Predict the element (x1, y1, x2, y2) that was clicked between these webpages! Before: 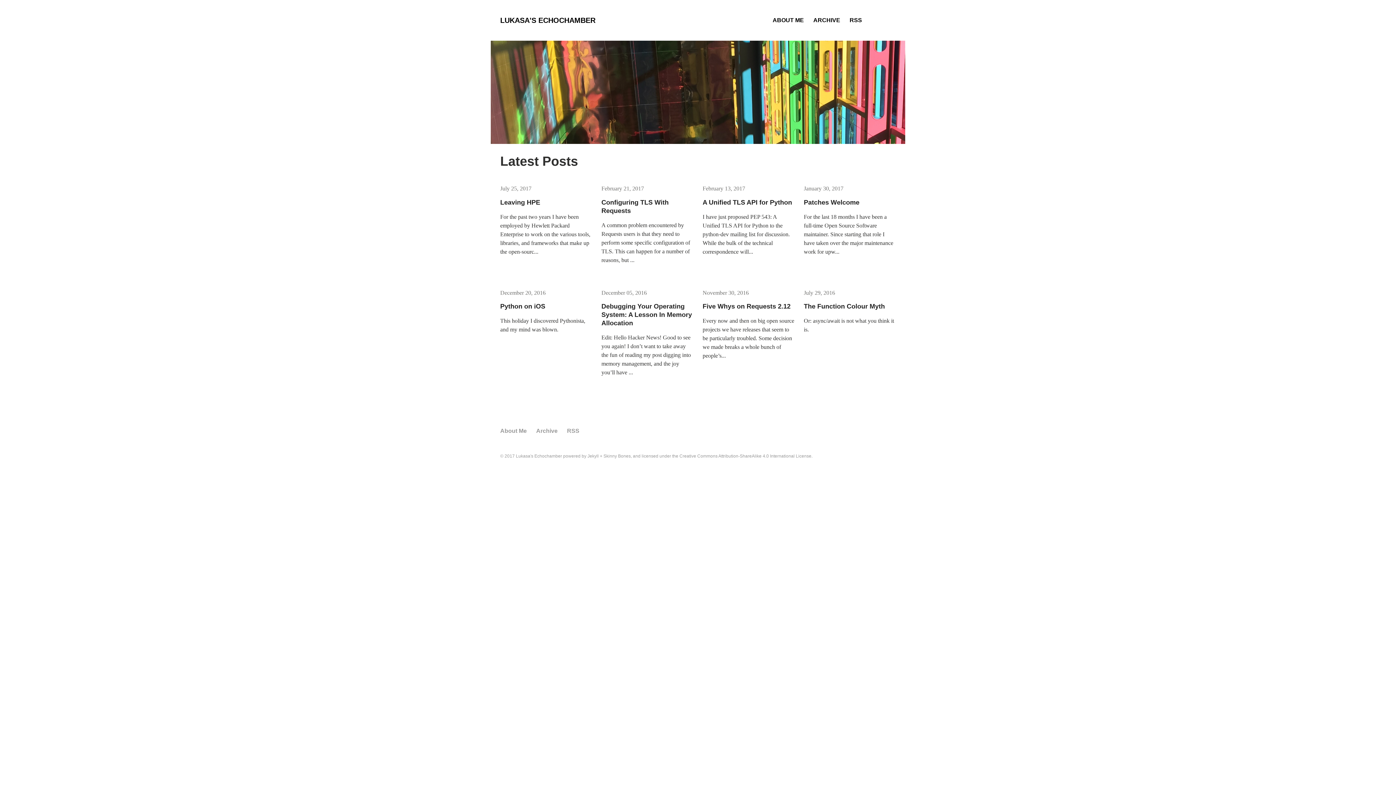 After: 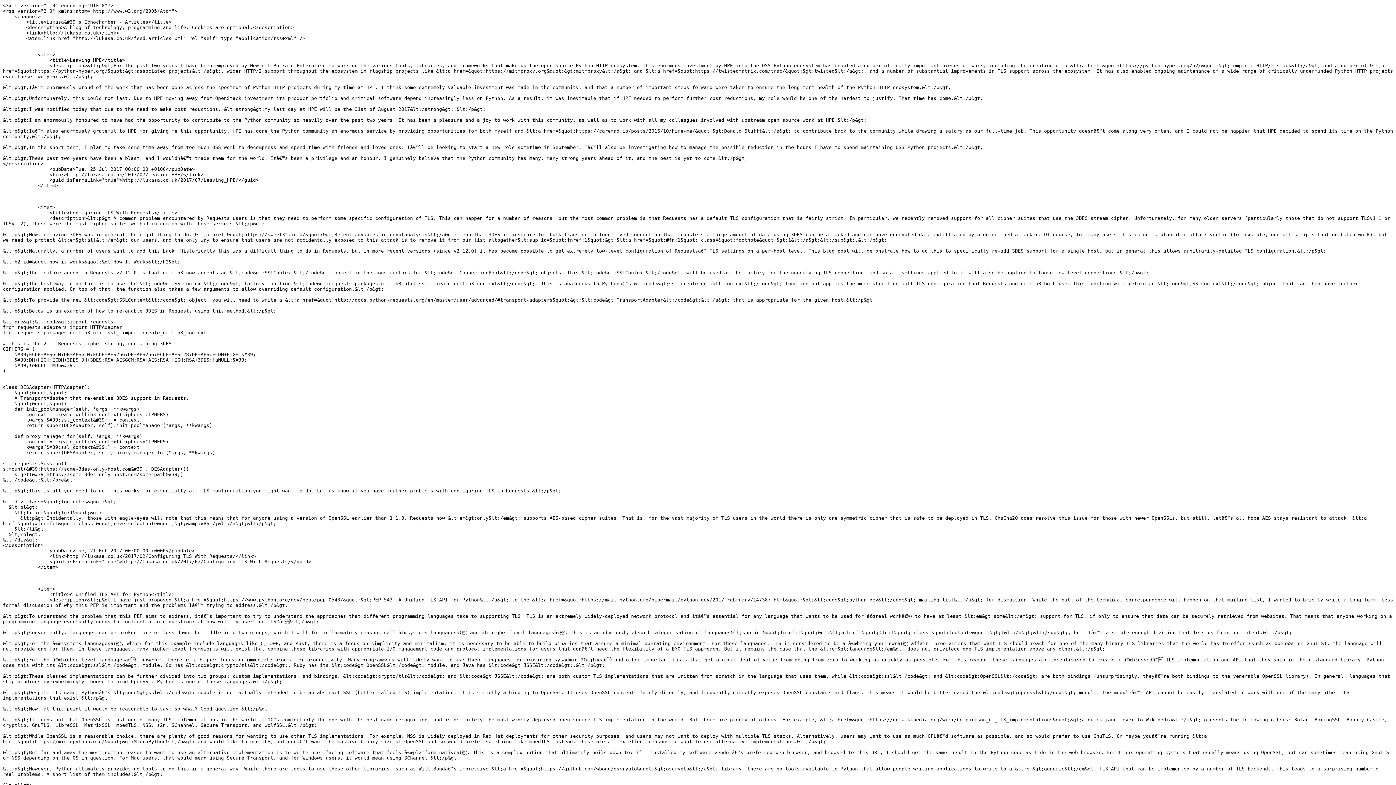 Action: label: RSS bbox: (849, 9, 862, 31)